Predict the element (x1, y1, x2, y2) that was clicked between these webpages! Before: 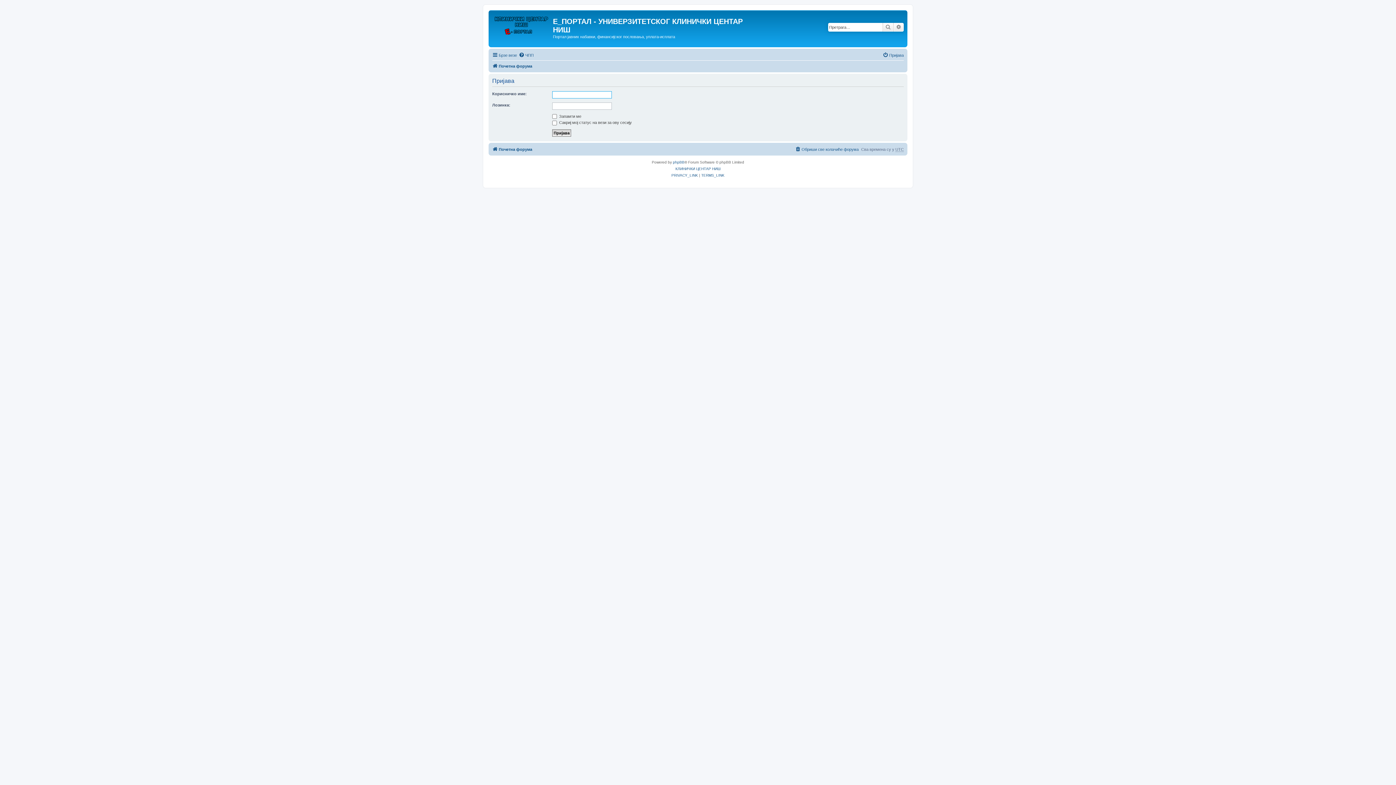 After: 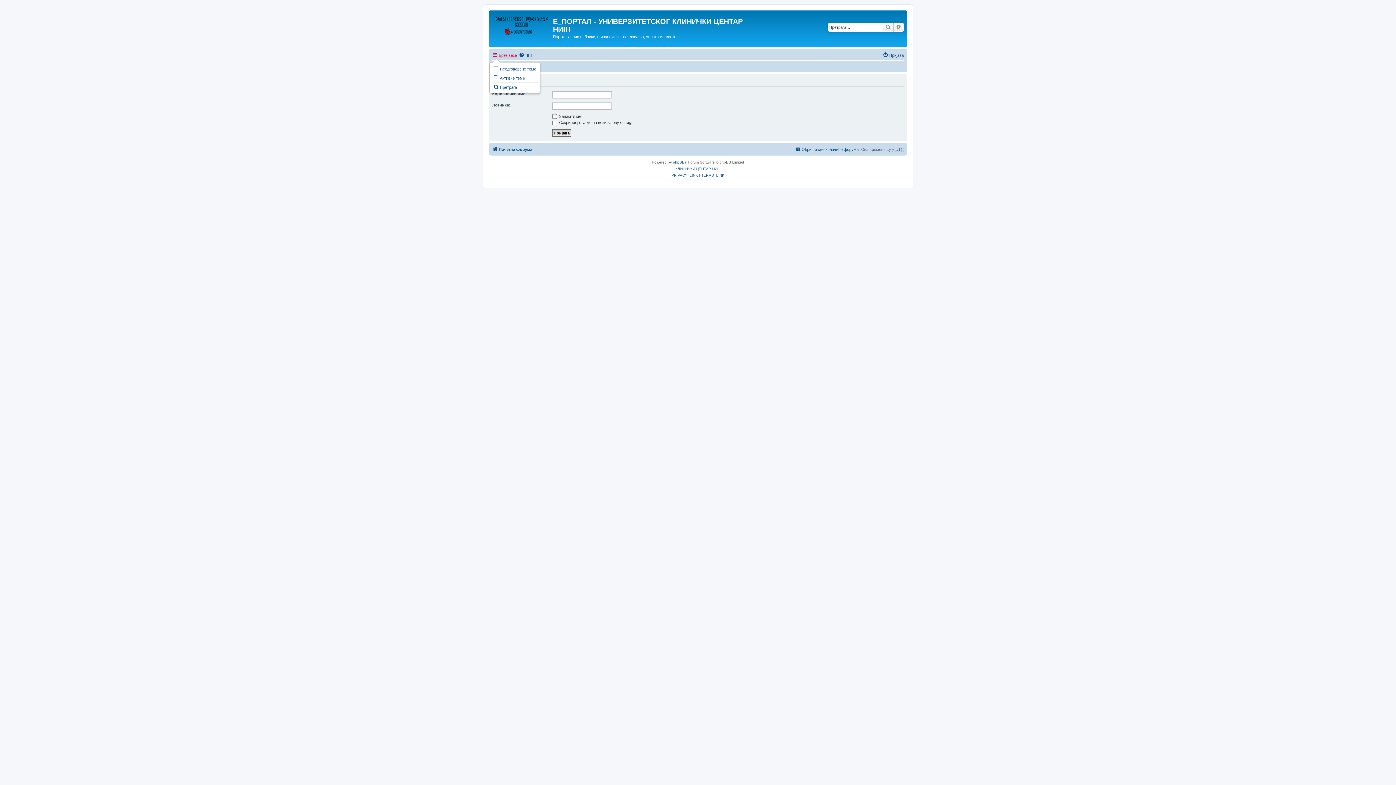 Action: bbox: (492, 50, 517, 59) label: Брзе везе